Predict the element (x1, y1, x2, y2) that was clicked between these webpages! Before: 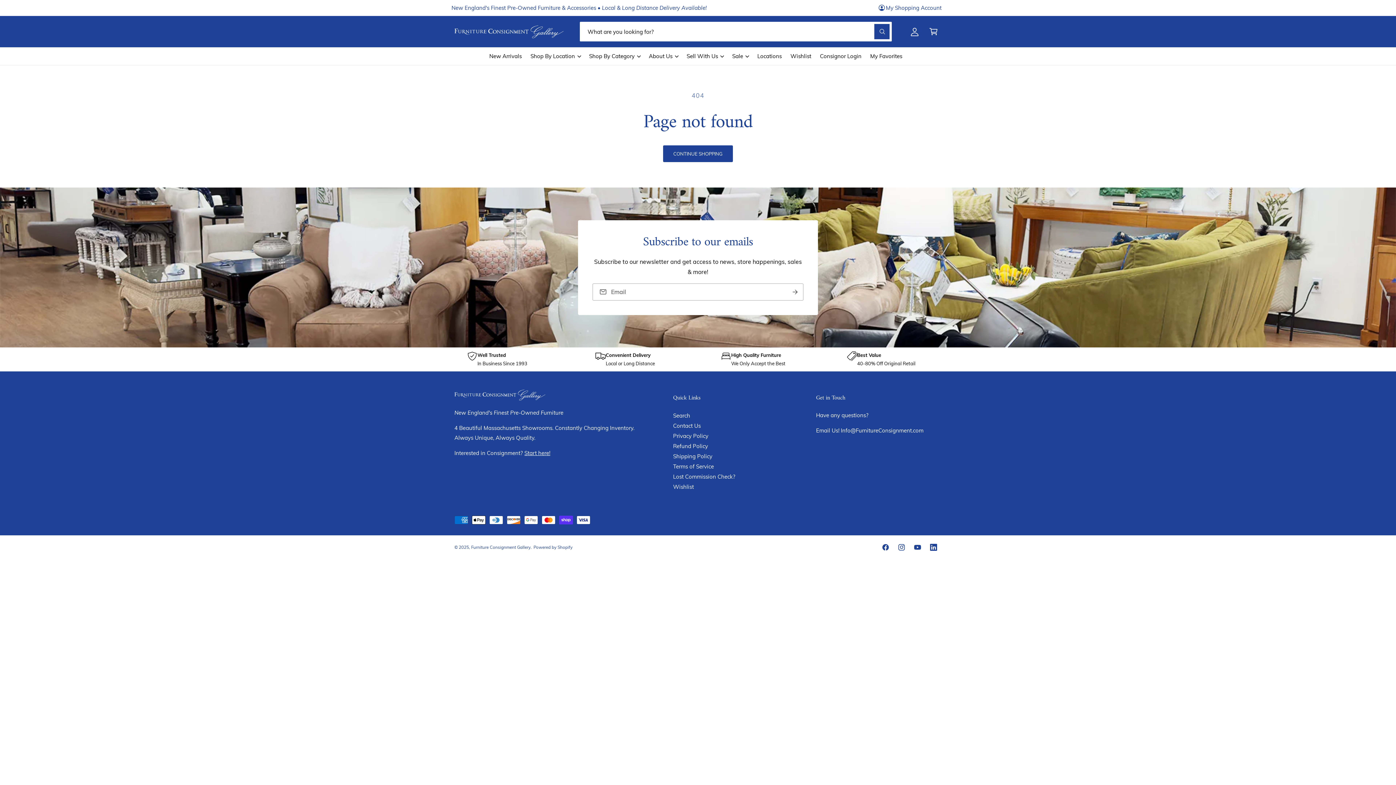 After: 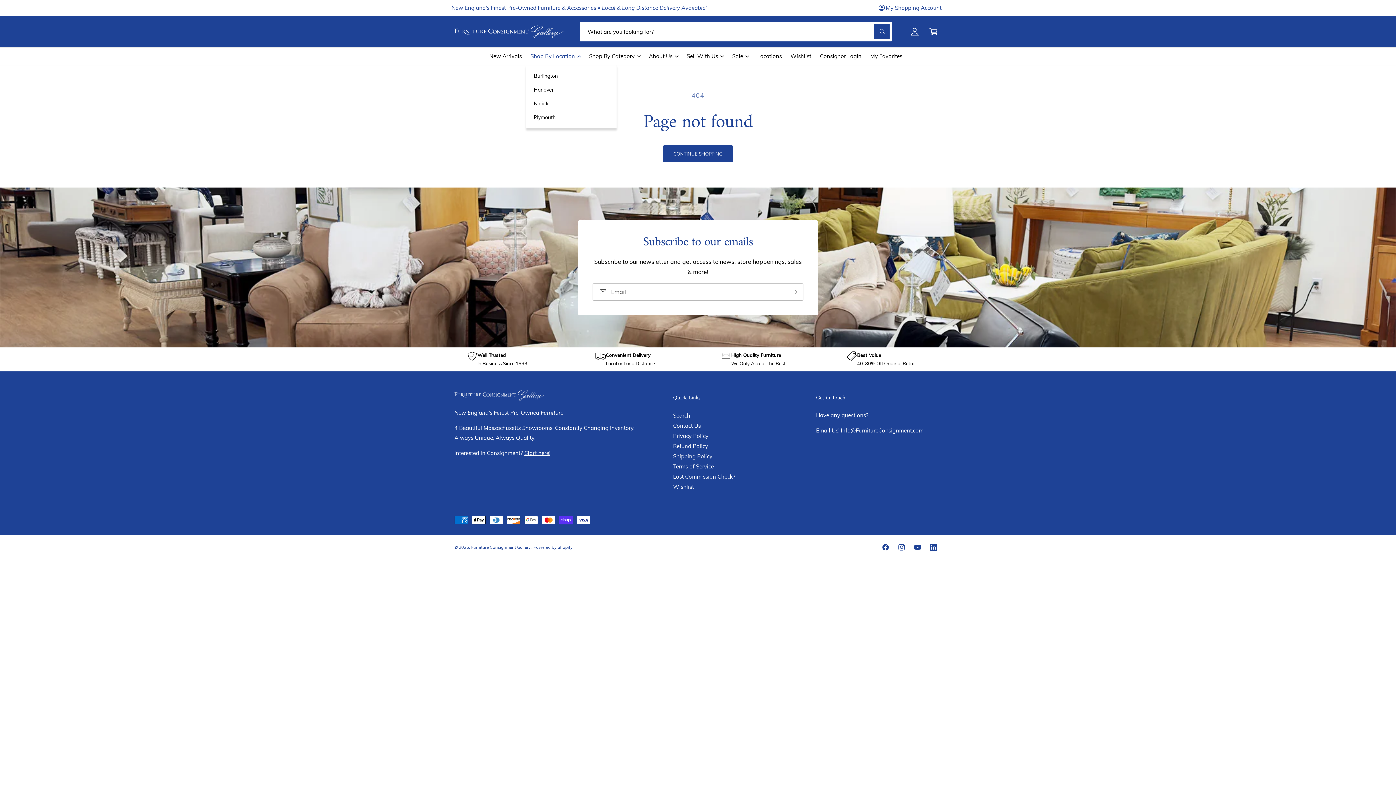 Action: bbox: (530, 52, 575, 60) label: Shop By Location